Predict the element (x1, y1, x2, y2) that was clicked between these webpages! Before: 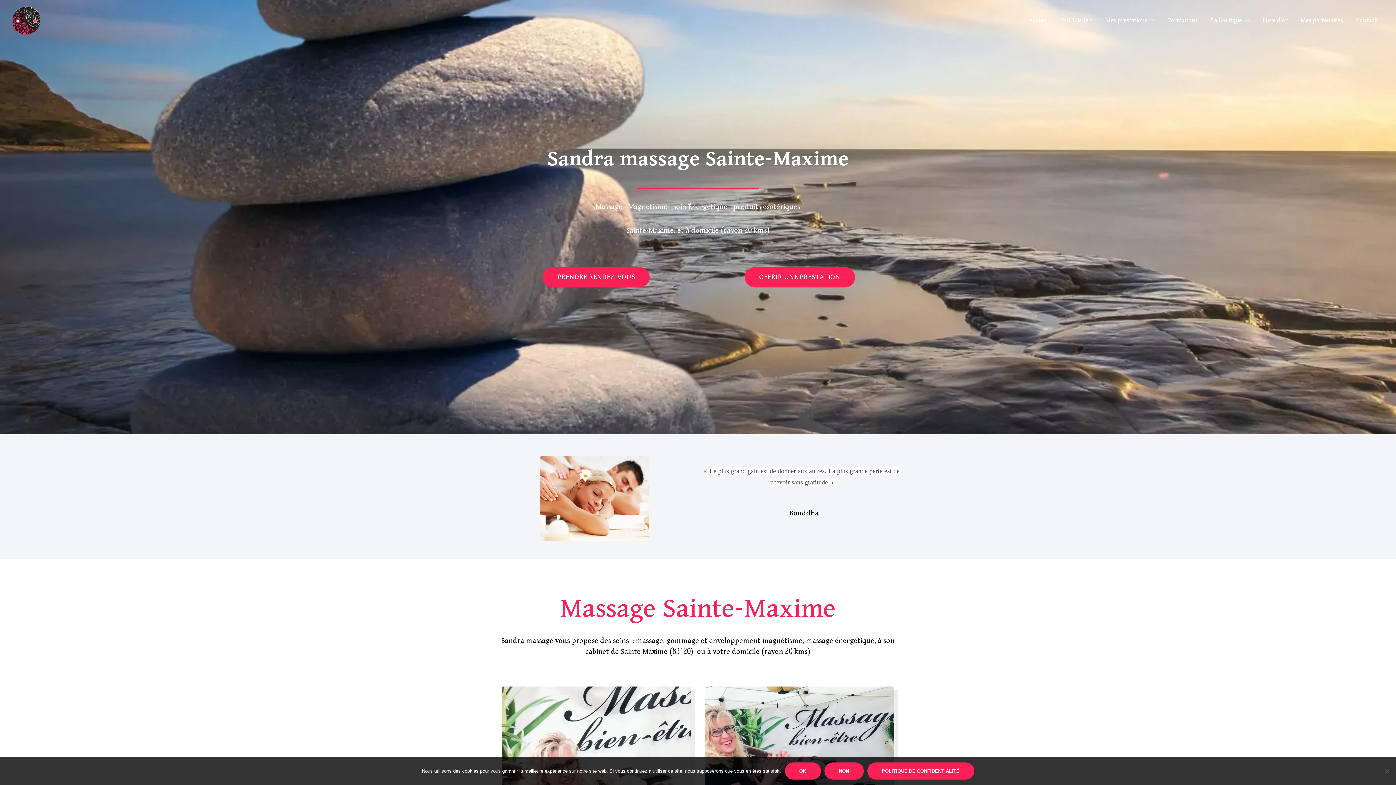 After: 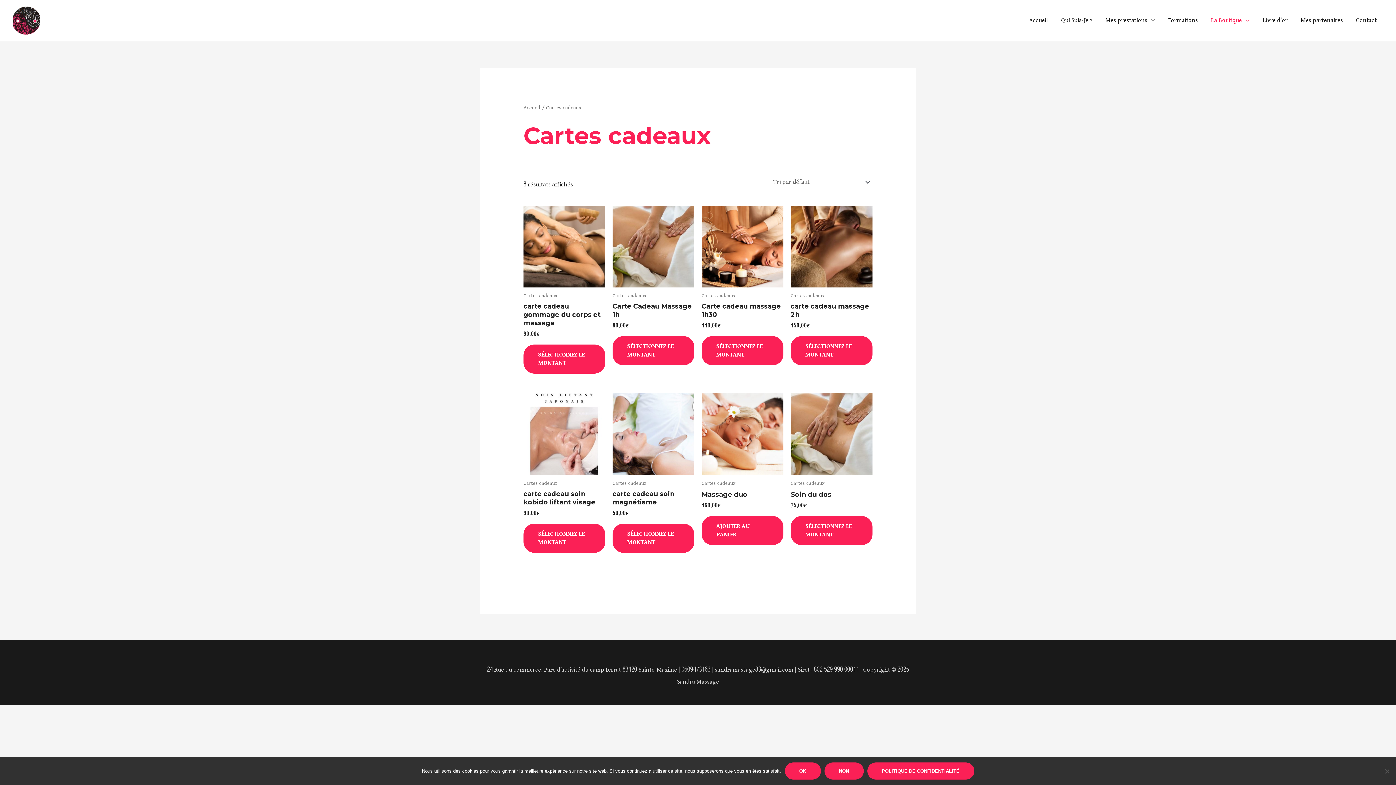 Action: label: OFFRIR UNE PRESTATION bbox: (744, 267, 855, 287)